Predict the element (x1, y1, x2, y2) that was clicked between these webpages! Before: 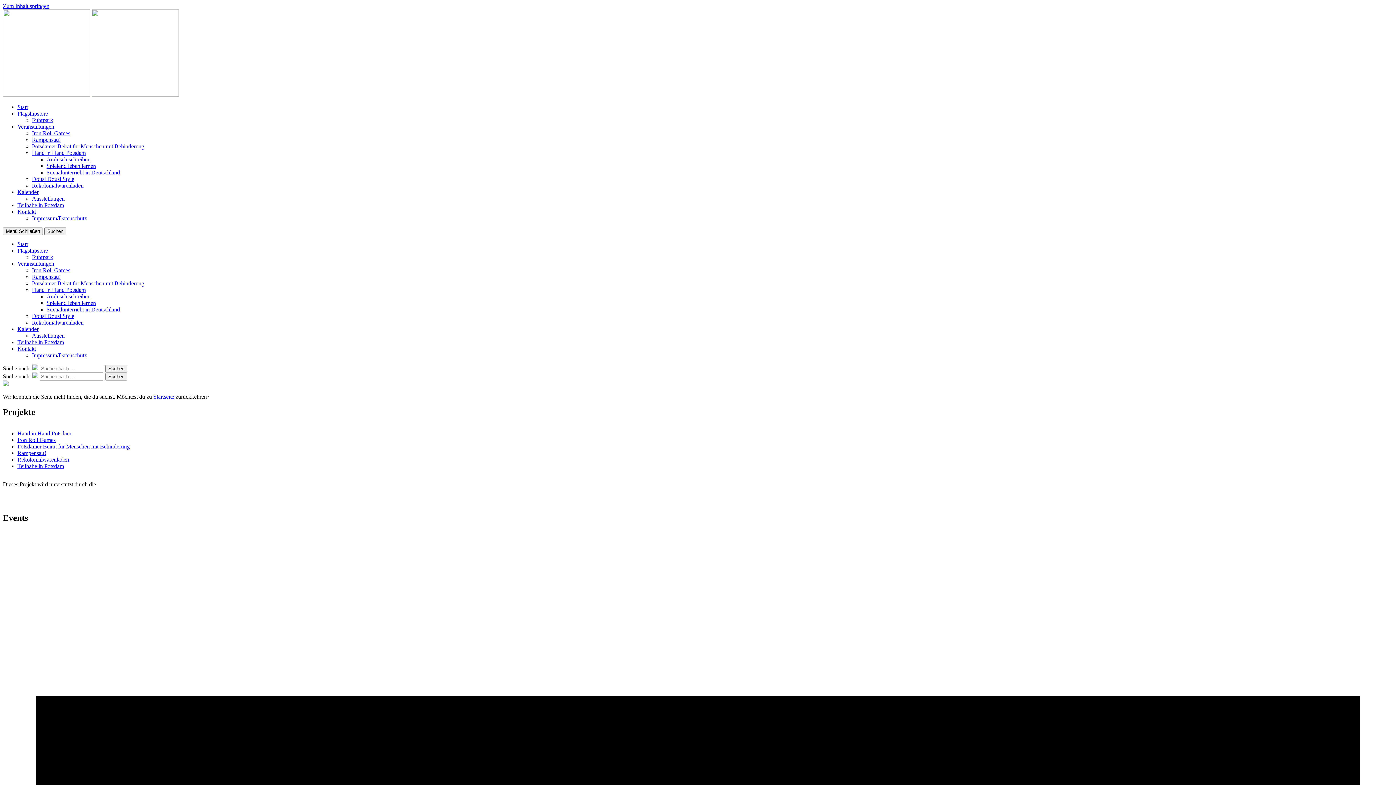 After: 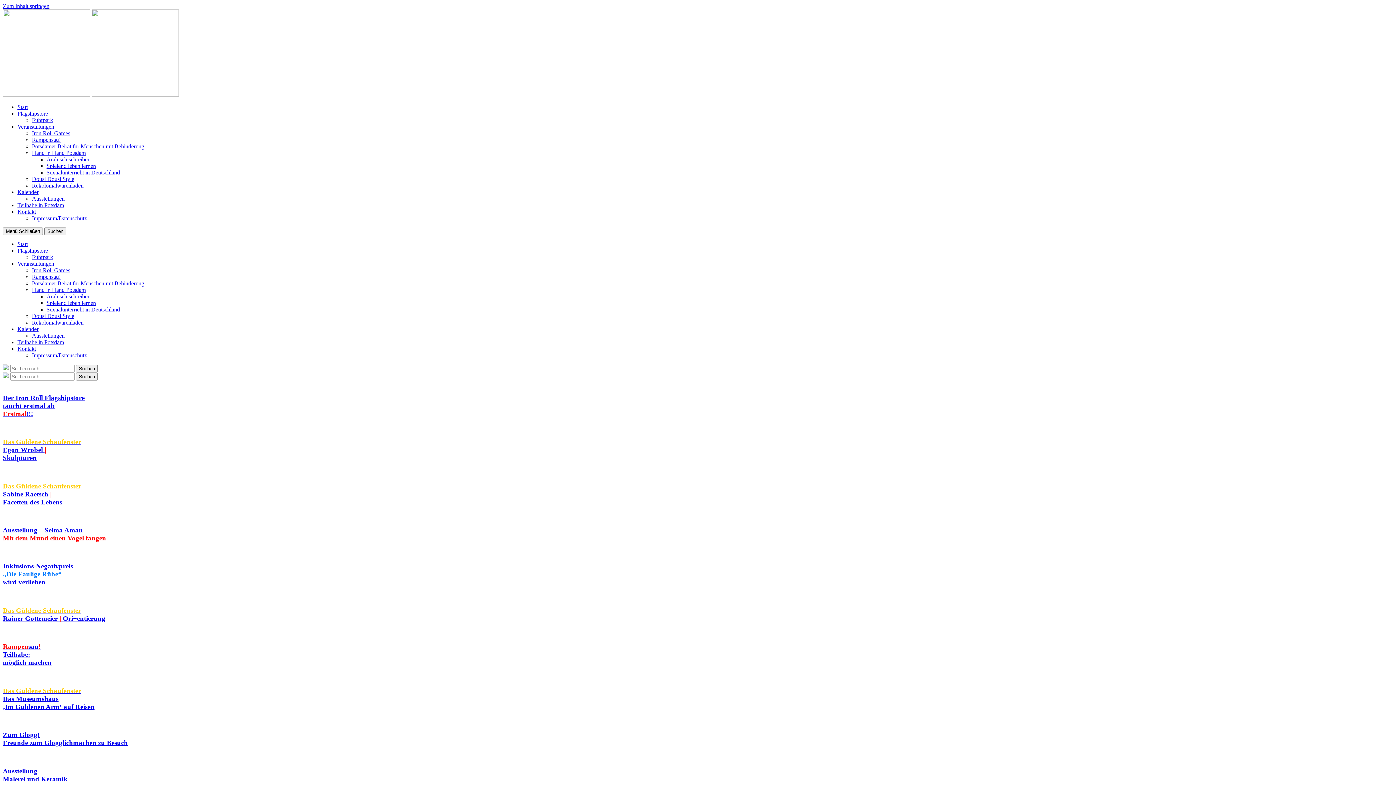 Action: label:   bbox: (2, 91, 91, 97)